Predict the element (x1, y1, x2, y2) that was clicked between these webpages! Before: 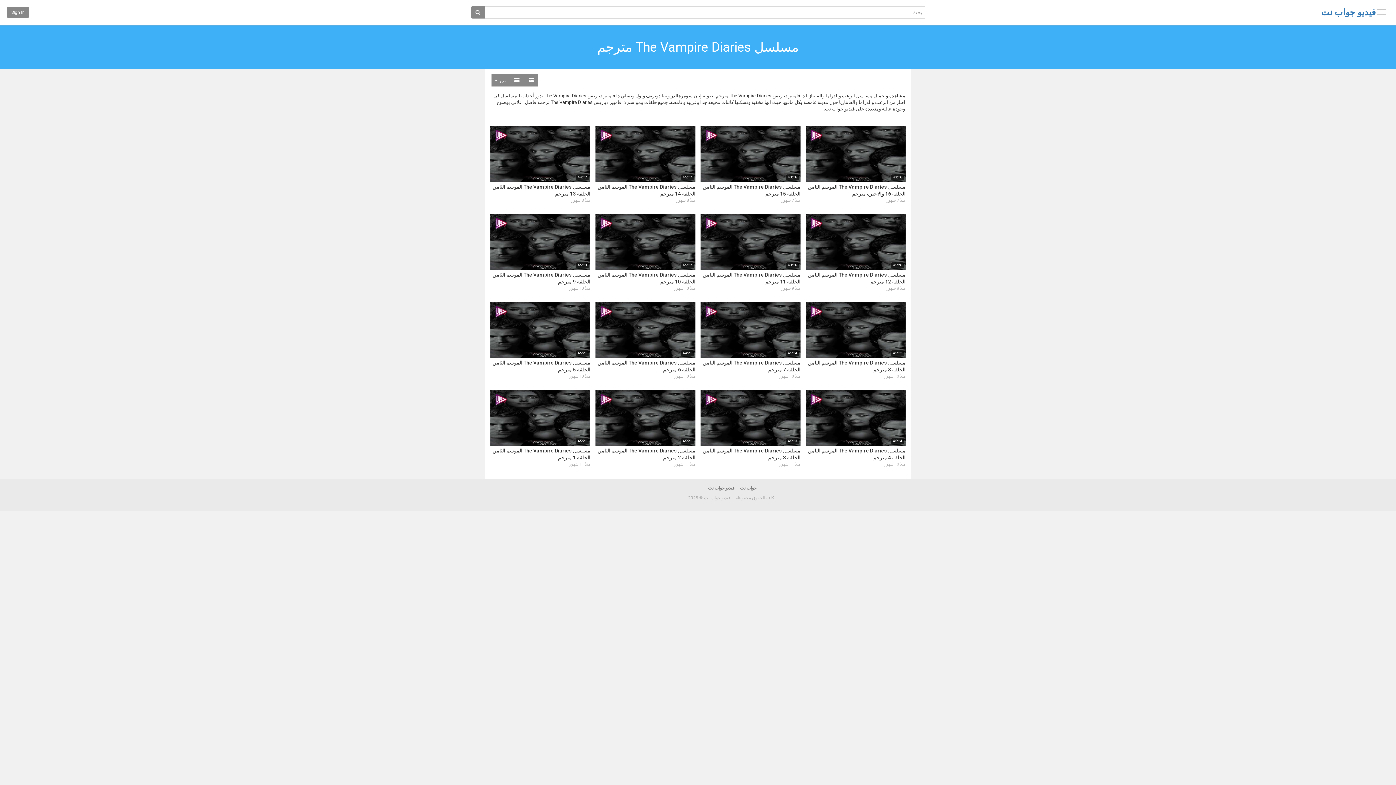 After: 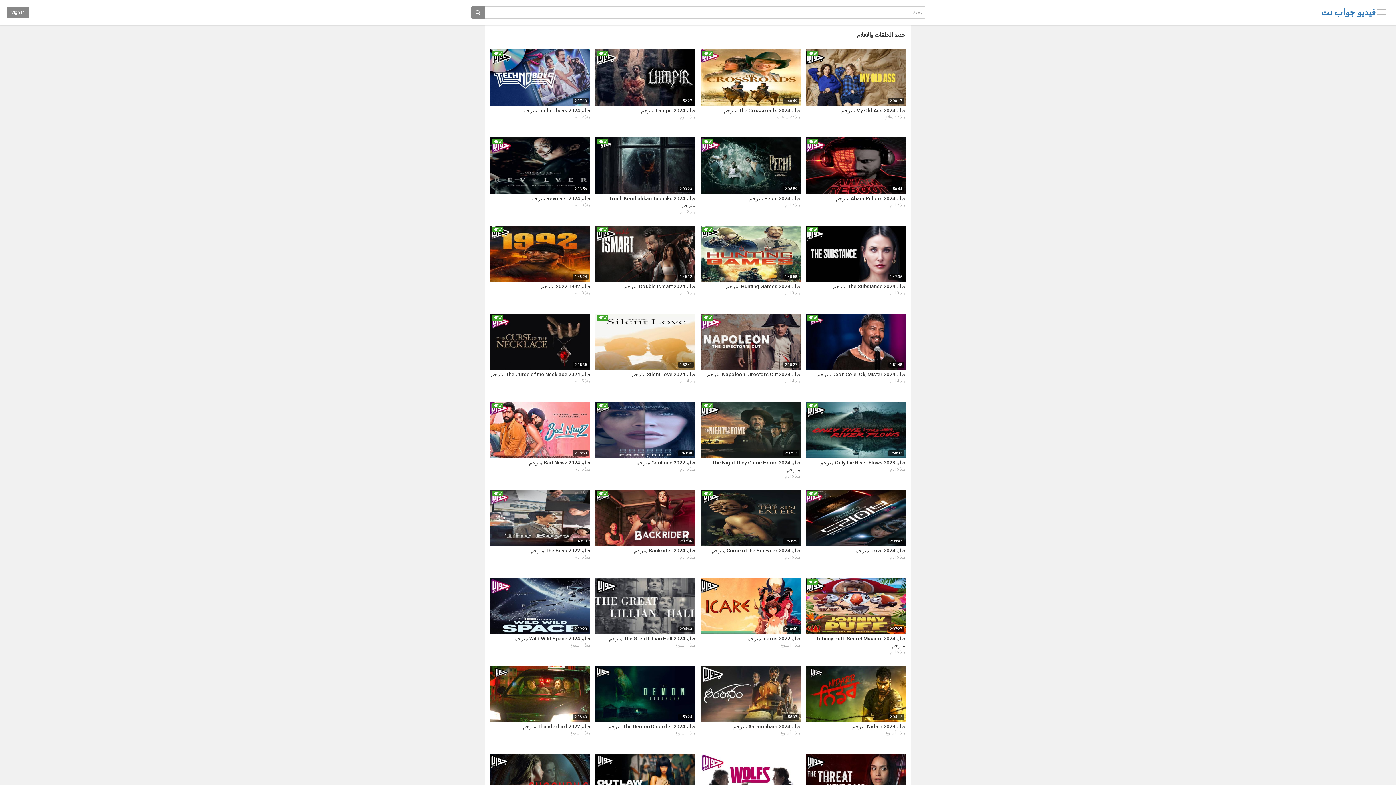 Action: bbox: (1321, 7, 1376, 17) label: فيديو جواب نت